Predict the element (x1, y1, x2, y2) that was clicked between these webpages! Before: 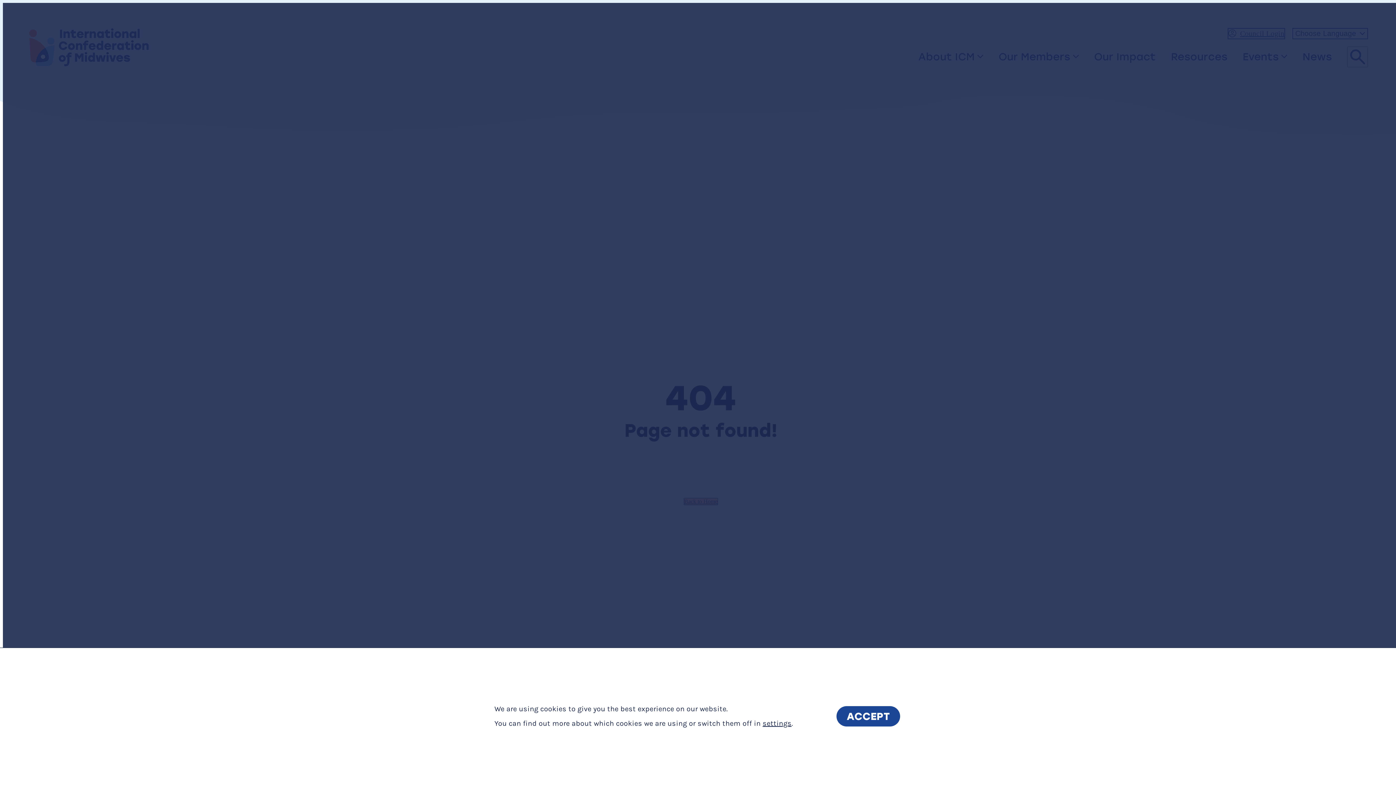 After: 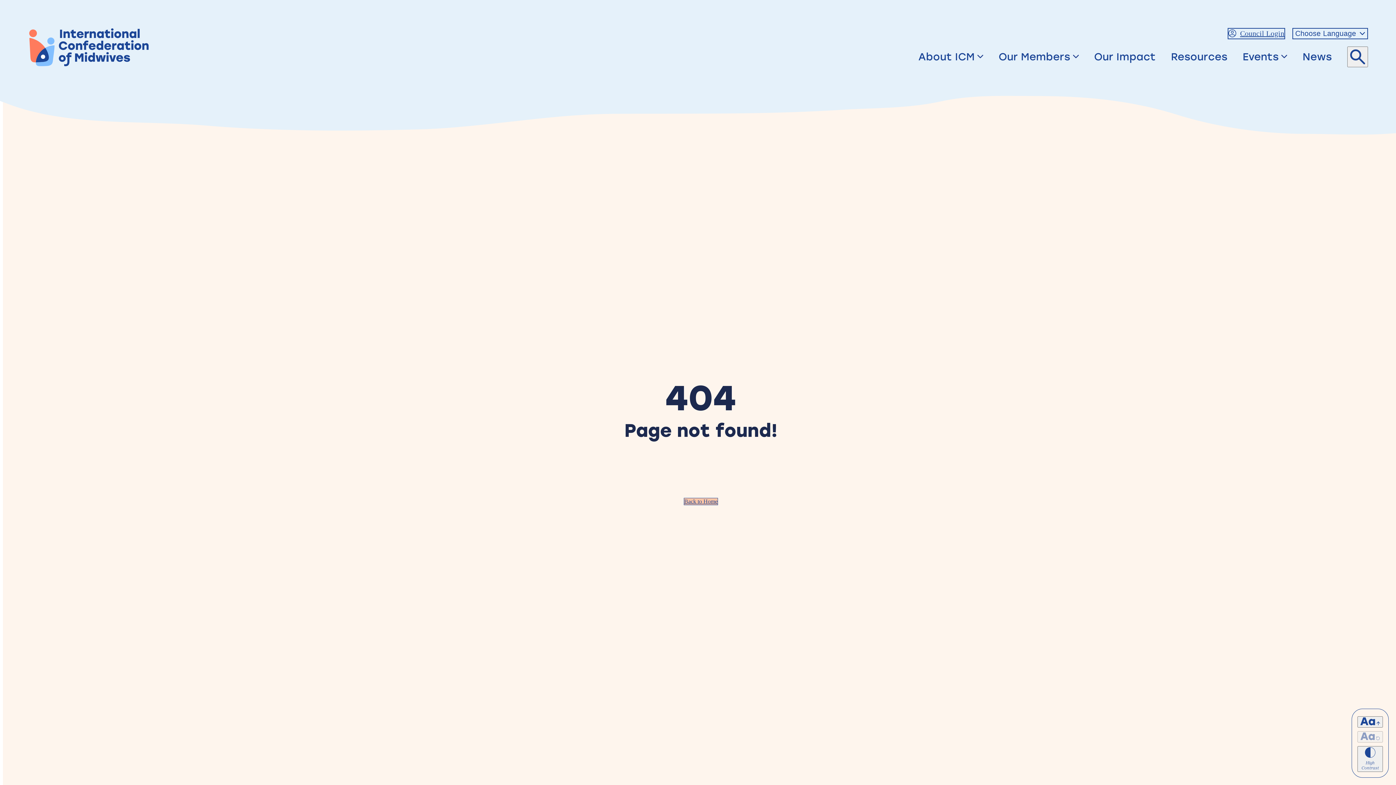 Action: label: Accept bbox: (836, 706, 900, 727)